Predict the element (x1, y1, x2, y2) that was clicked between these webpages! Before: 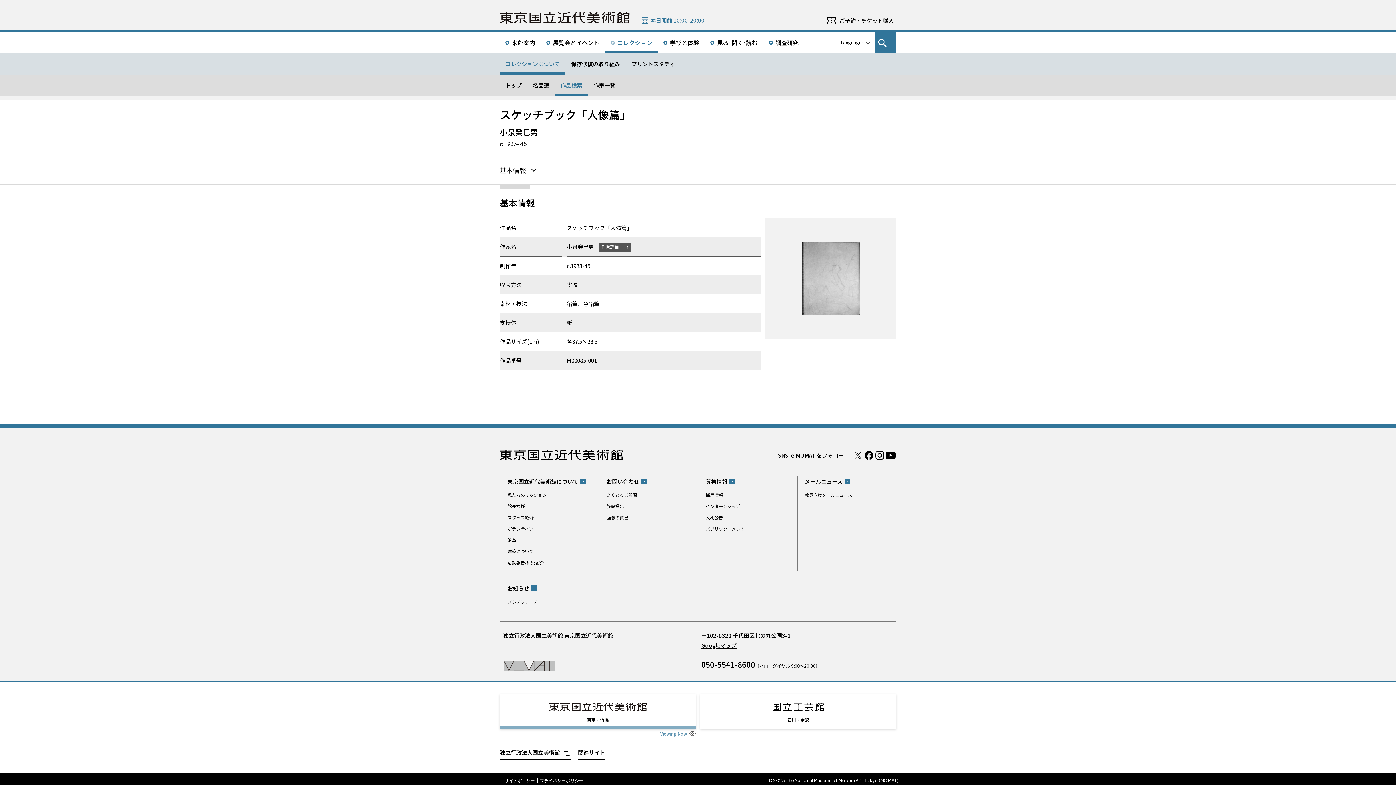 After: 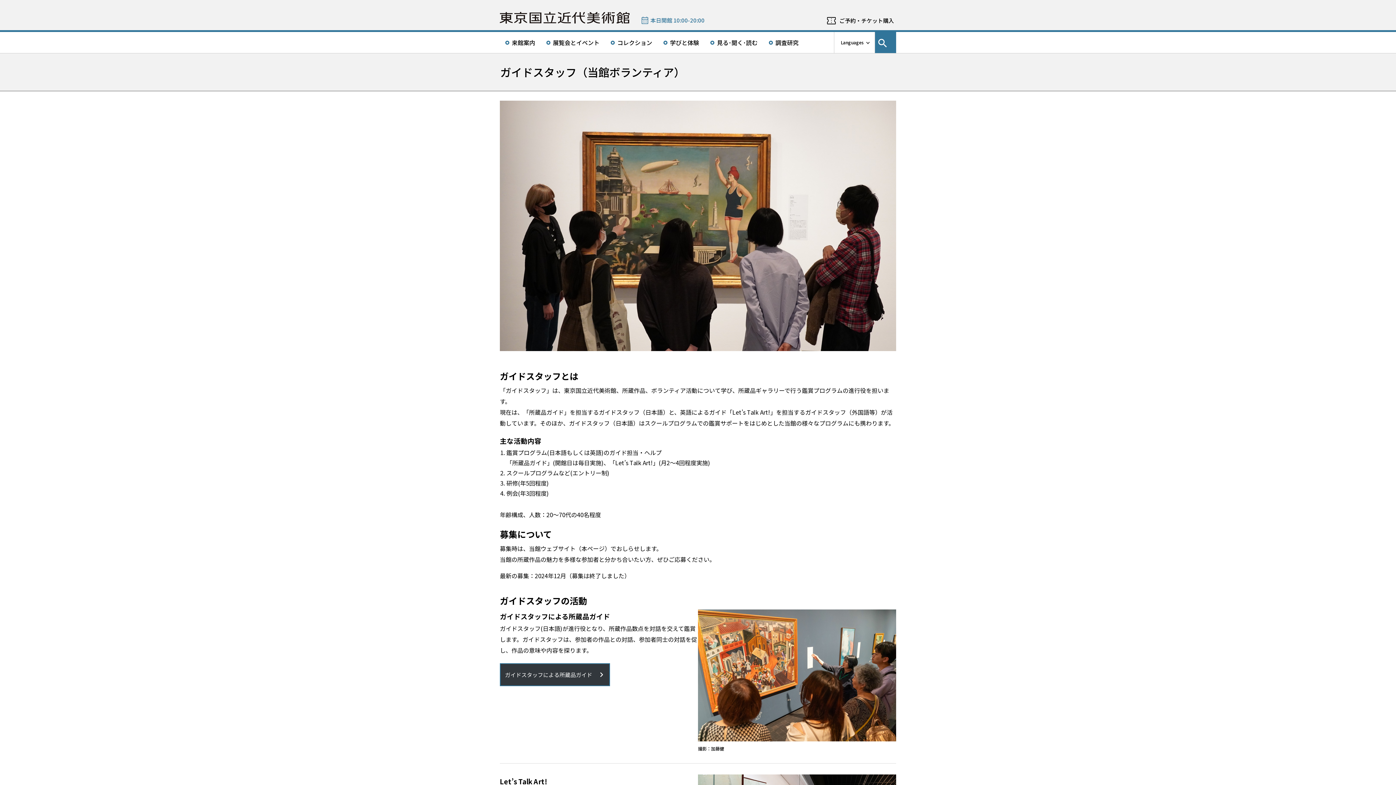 Action: label: ボランティア bbox: (507, 524, 533, 533)